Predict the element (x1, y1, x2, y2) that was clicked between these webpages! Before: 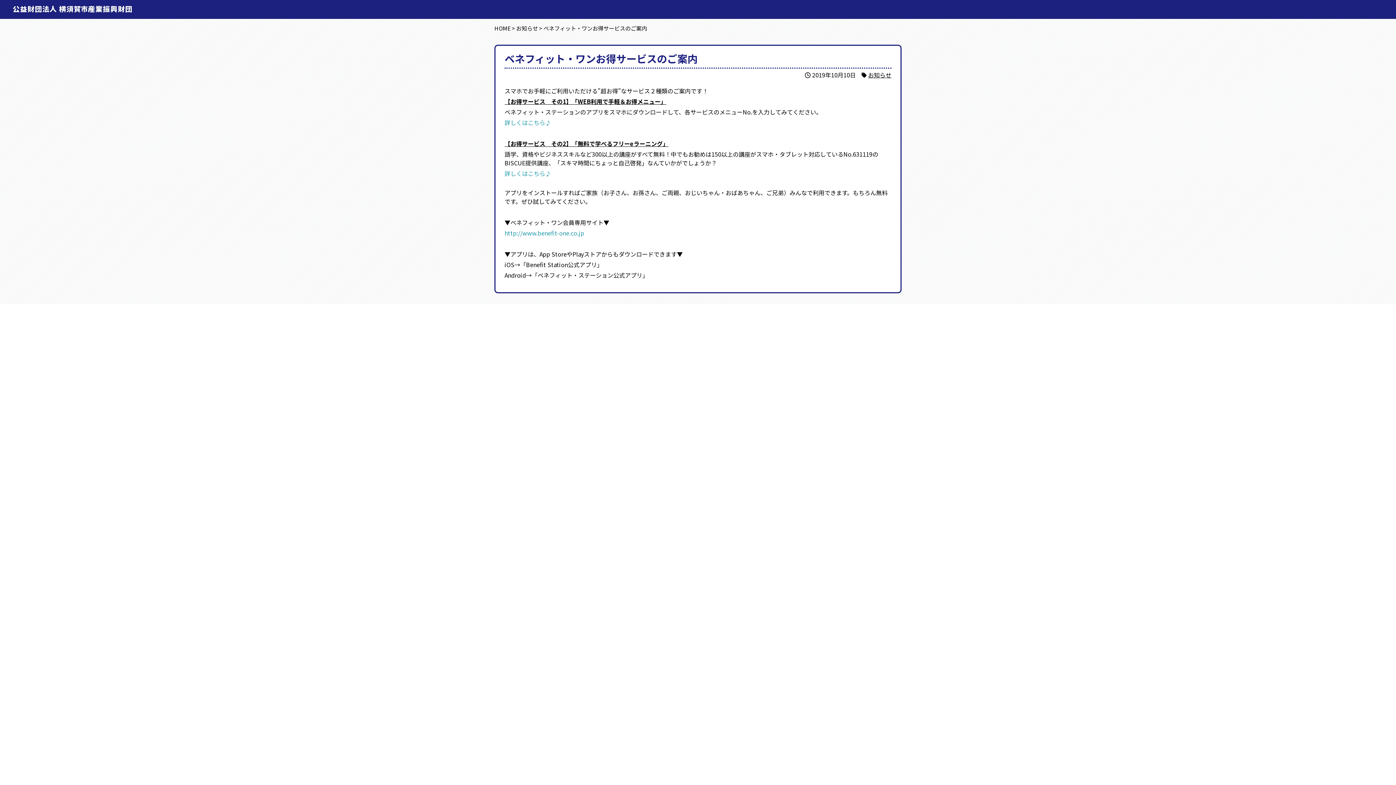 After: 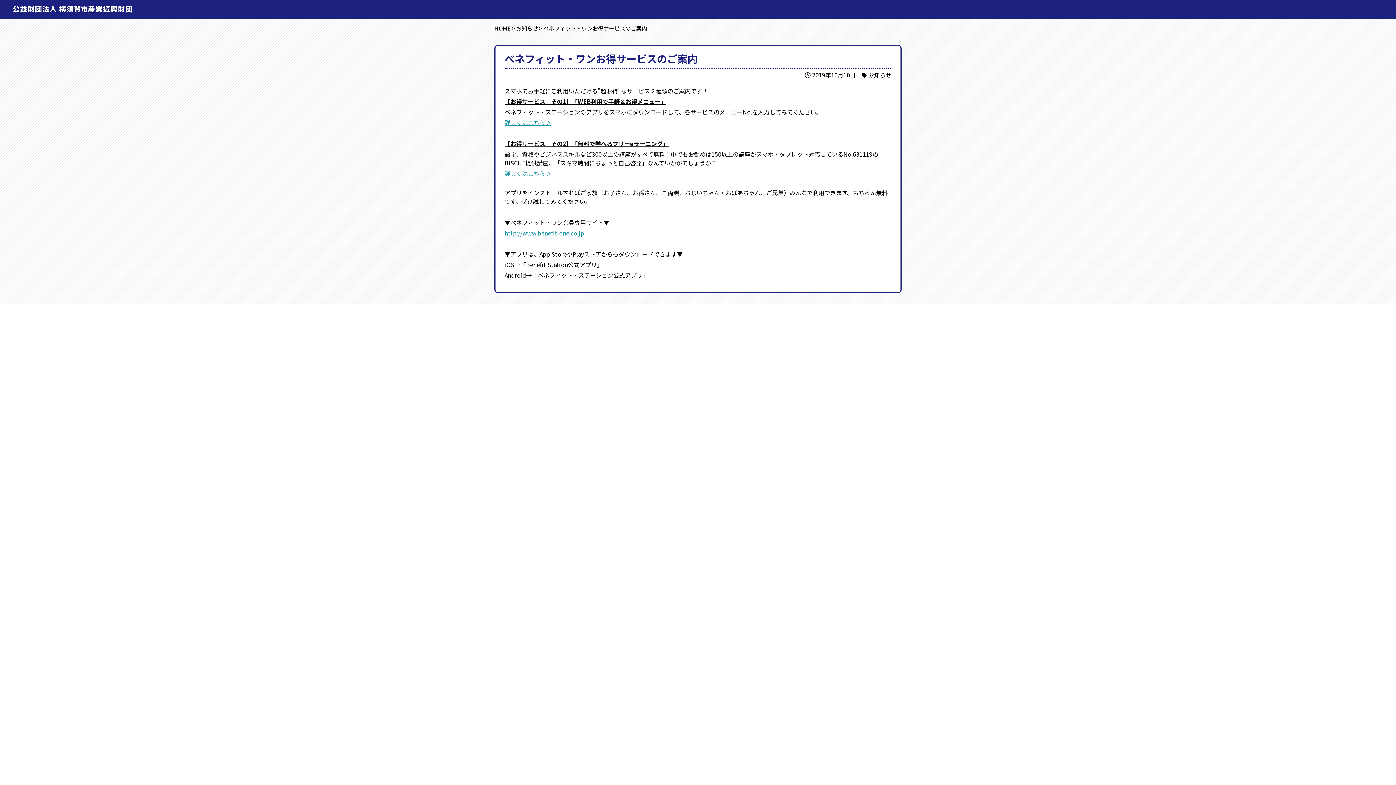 Action: label: 詳しくはこちら♪ bbox: (504, 118, 551, 127)